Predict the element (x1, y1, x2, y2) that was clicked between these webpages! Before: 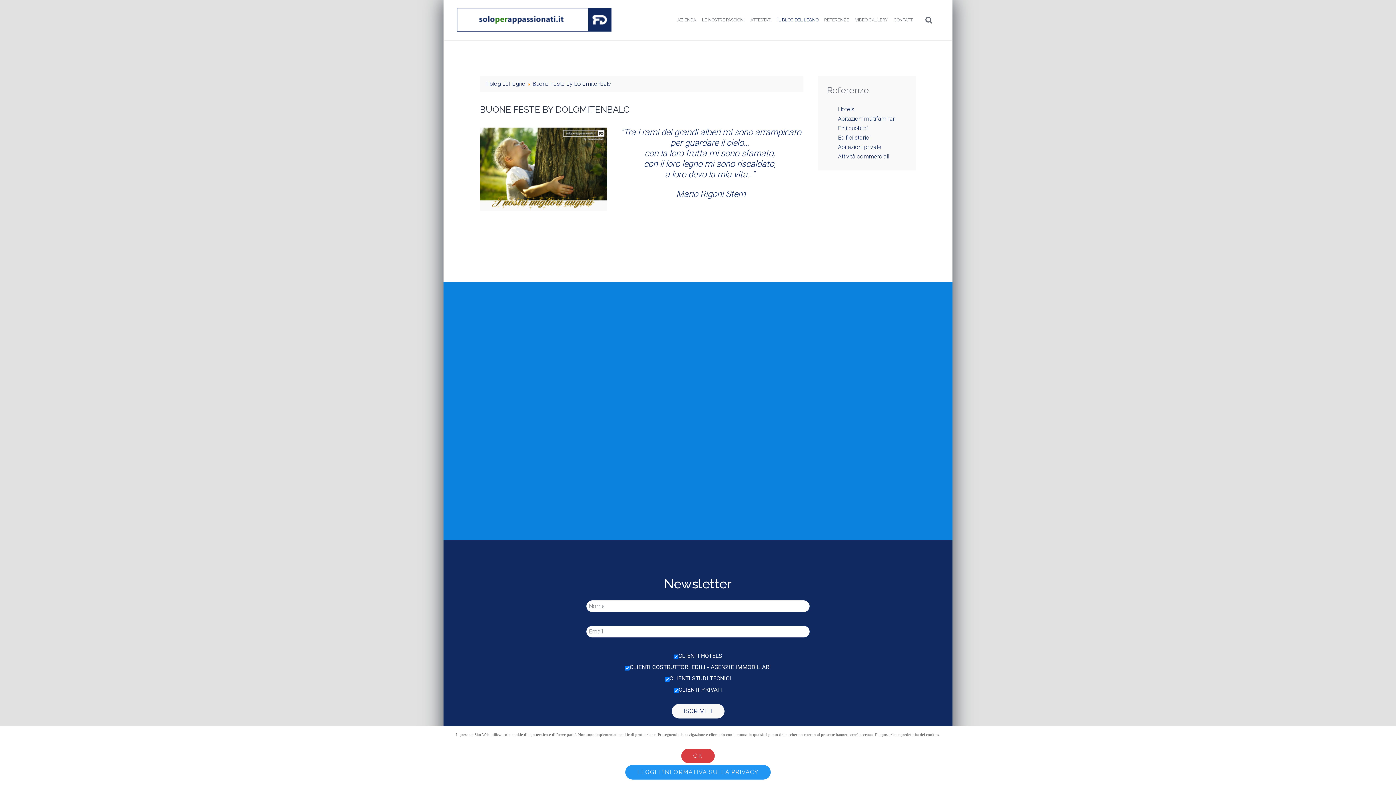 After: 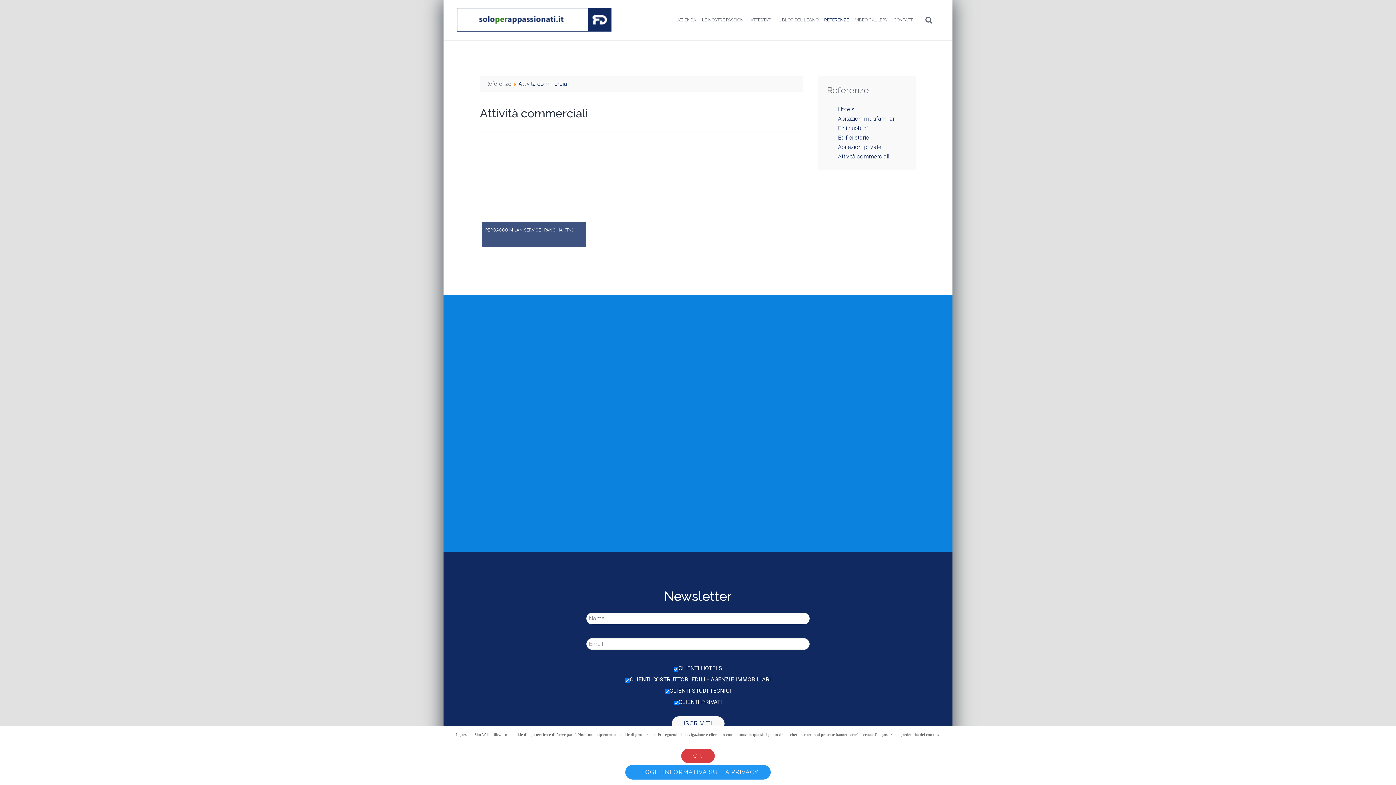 Action: bbox: (838, 153, 889, 160) label: Attività commerciali